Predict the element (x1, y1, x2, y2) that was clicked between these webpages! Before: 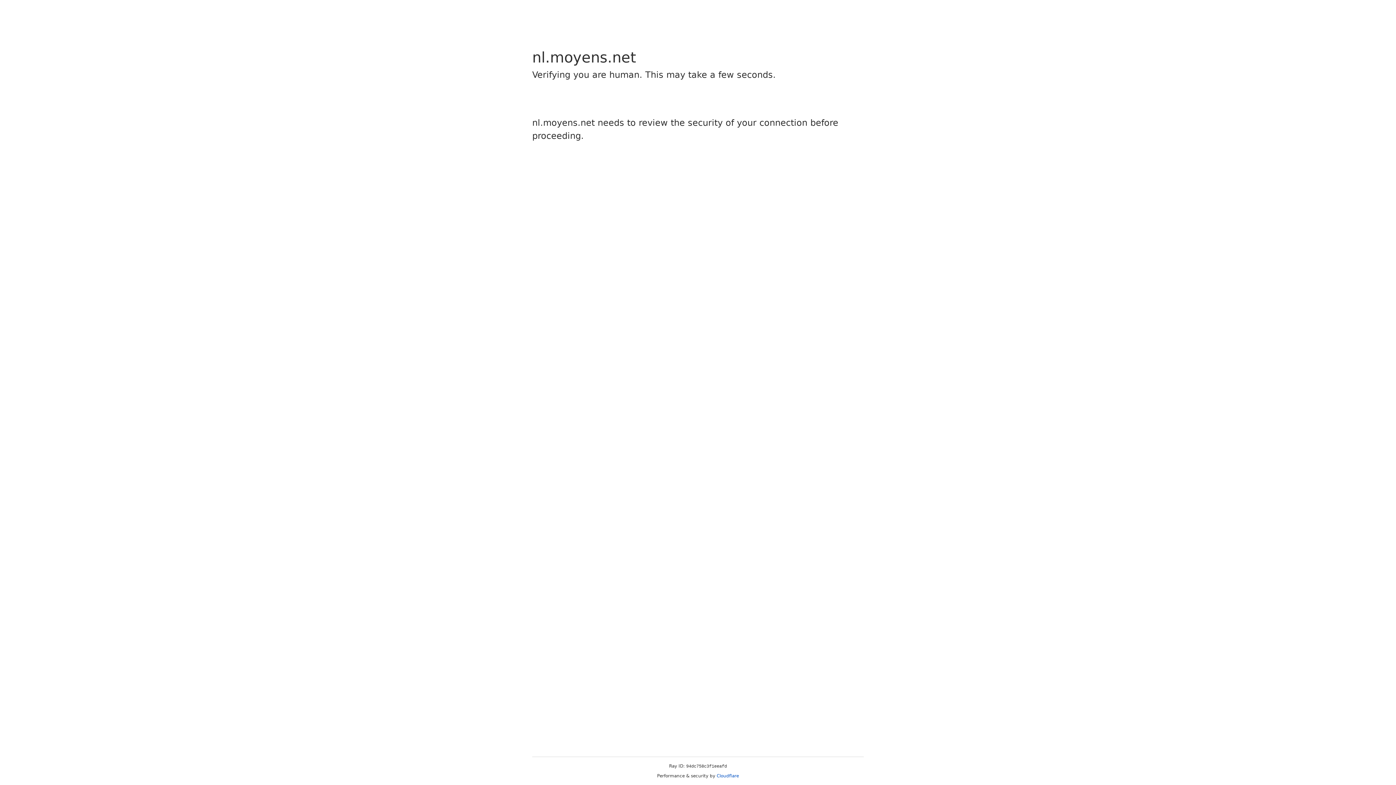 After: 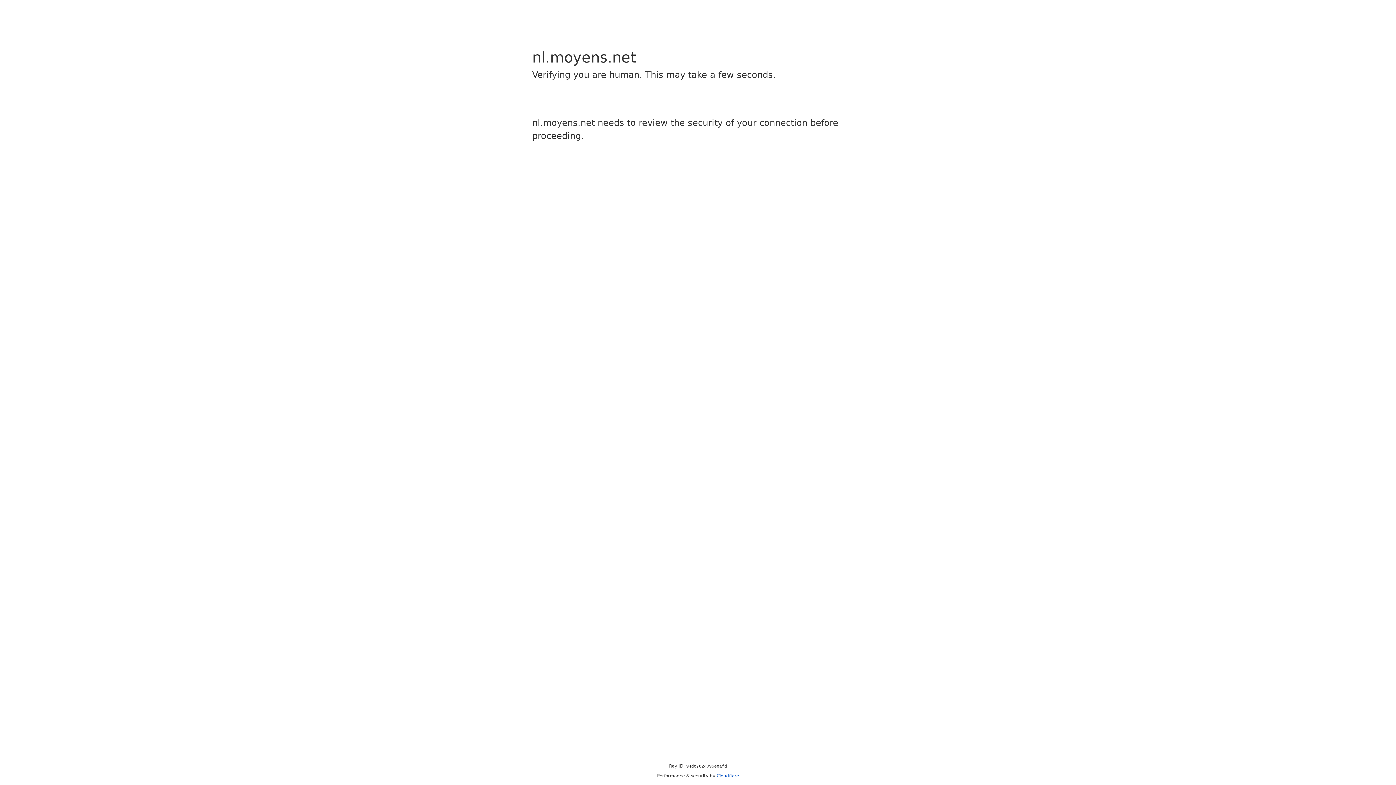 Action: bbox: (716, 773, 739, 778) label: Cloudflare